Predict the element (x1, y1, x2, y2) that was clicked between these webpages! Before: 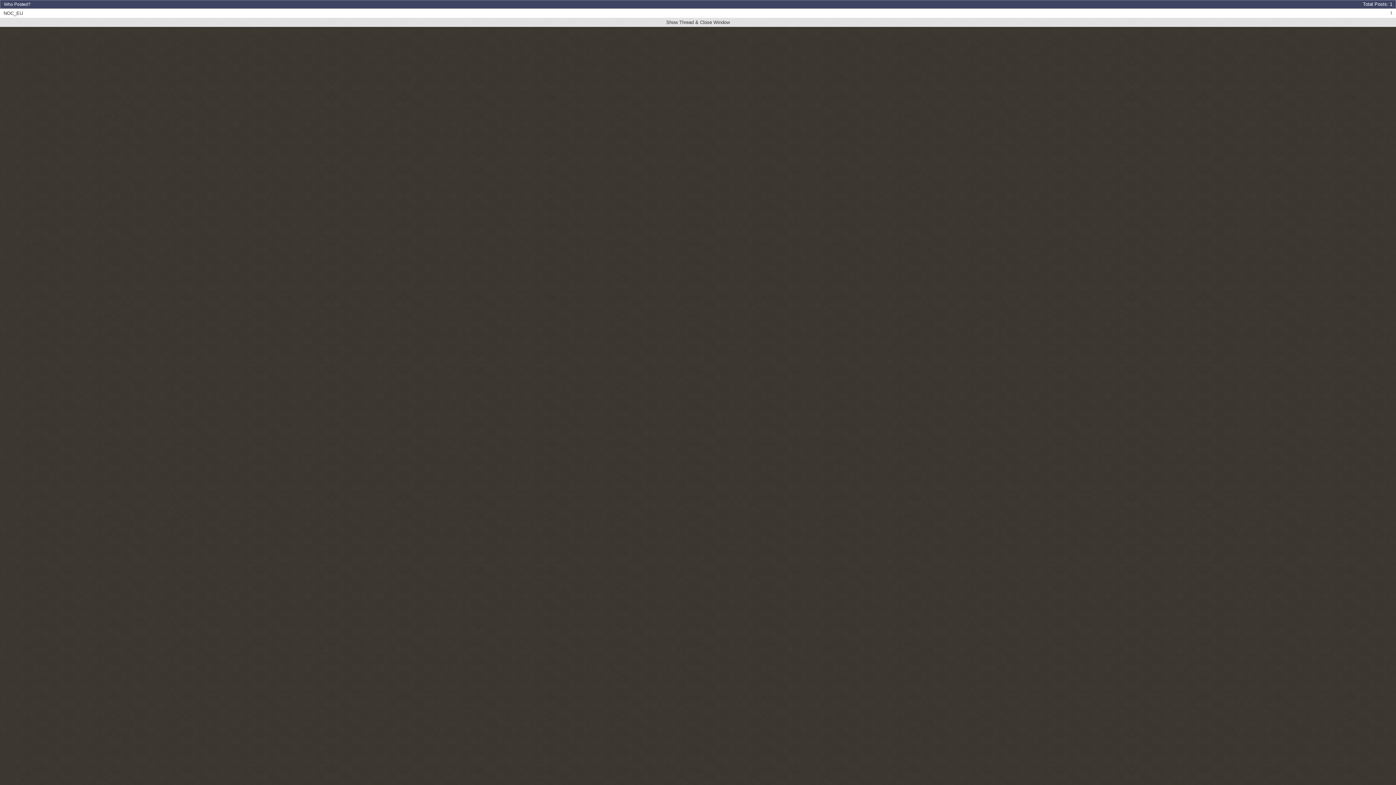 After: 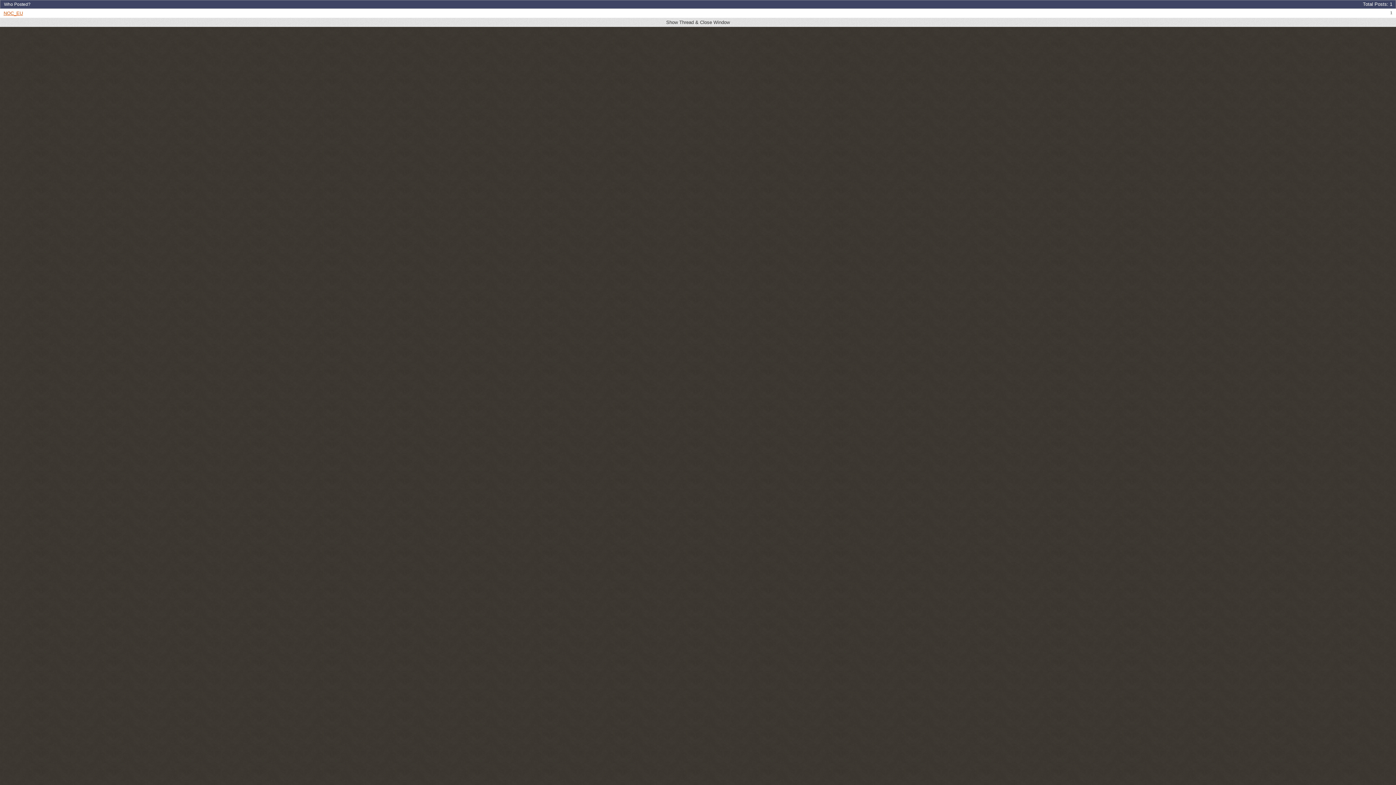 Action: label: NOC_EU bbox: (3, 10, 22, 16)